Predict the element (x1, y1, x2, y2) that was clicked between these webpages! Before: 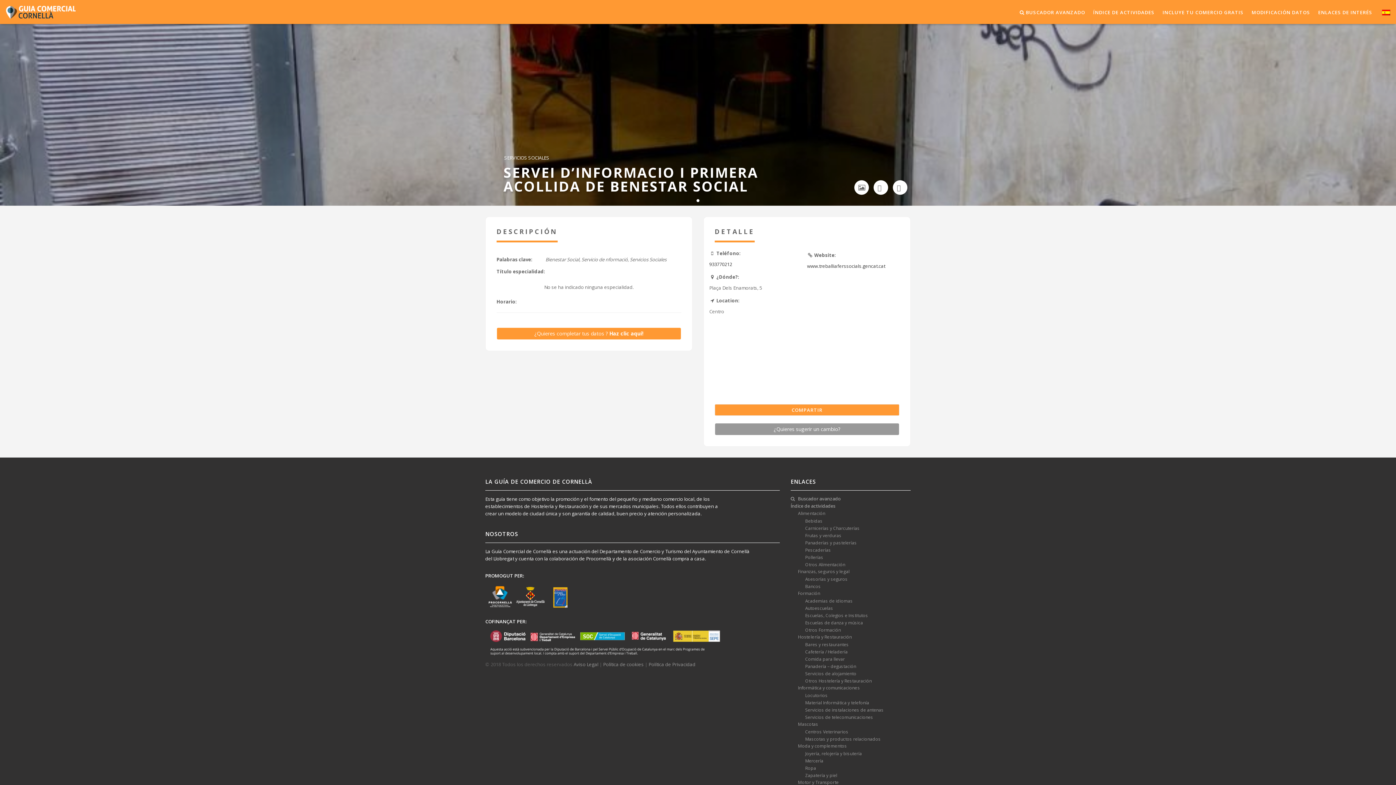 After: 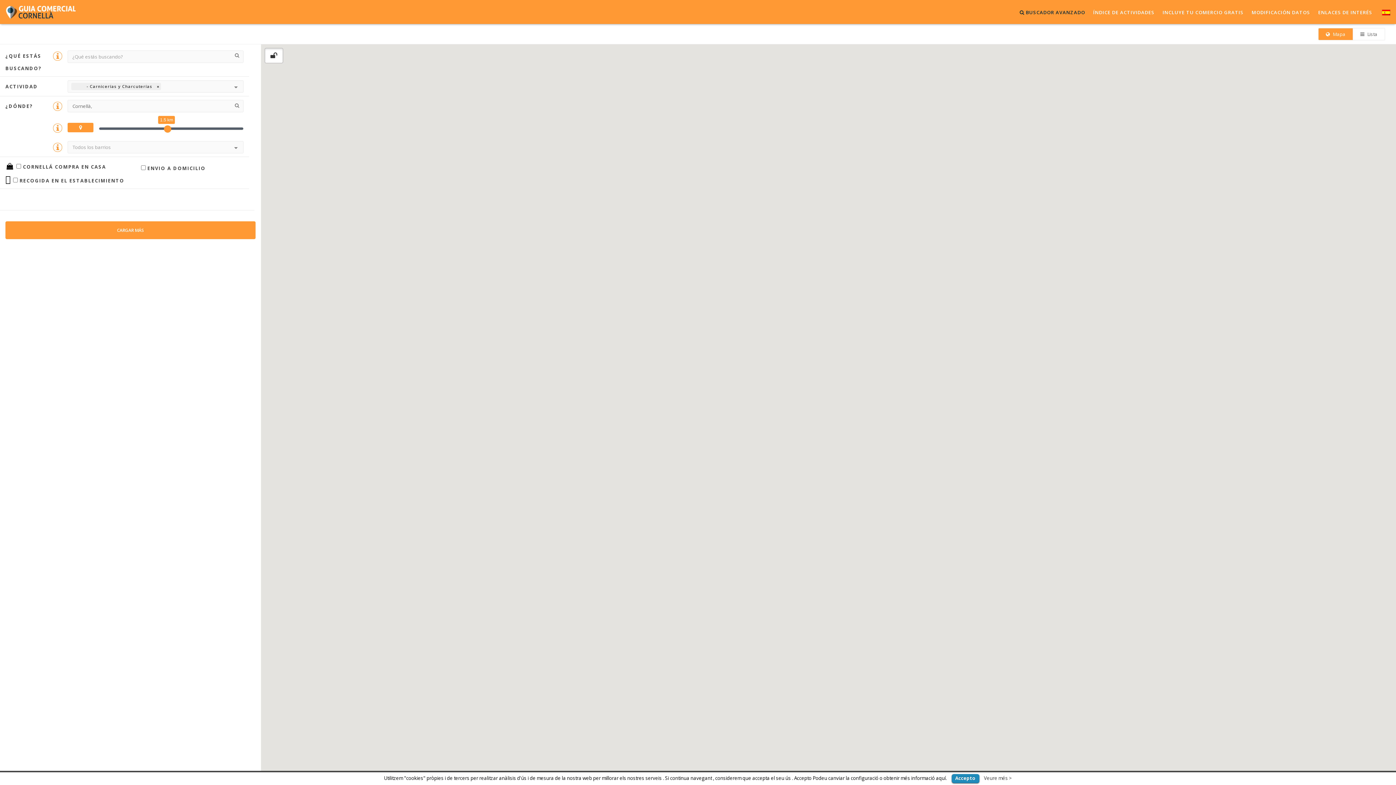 Action: label: Carnicerías y Charcuterías bbox: (805, 525, 860, 531)